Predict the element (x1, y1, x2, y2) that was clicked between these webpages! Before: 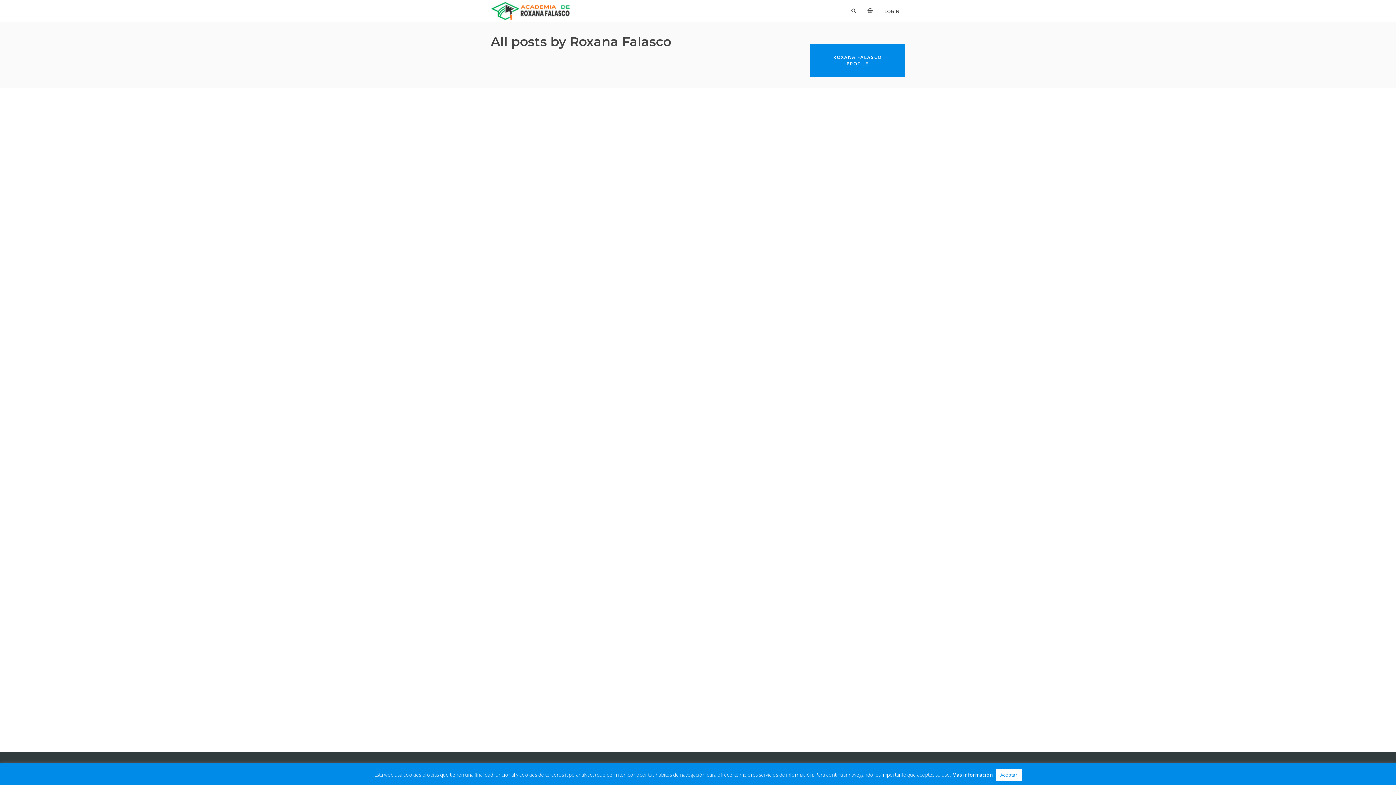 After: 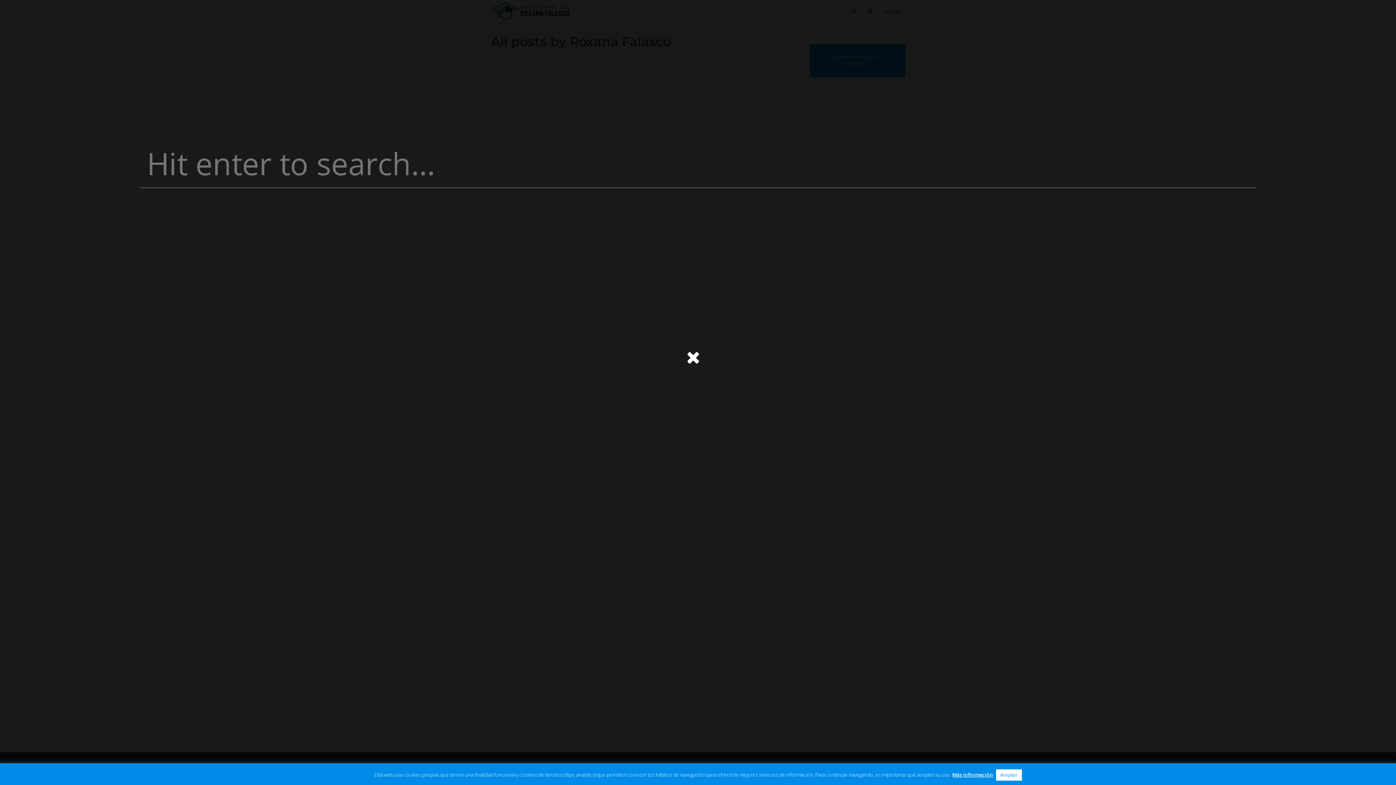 Action: bbox: (849, 0, 858, 21)